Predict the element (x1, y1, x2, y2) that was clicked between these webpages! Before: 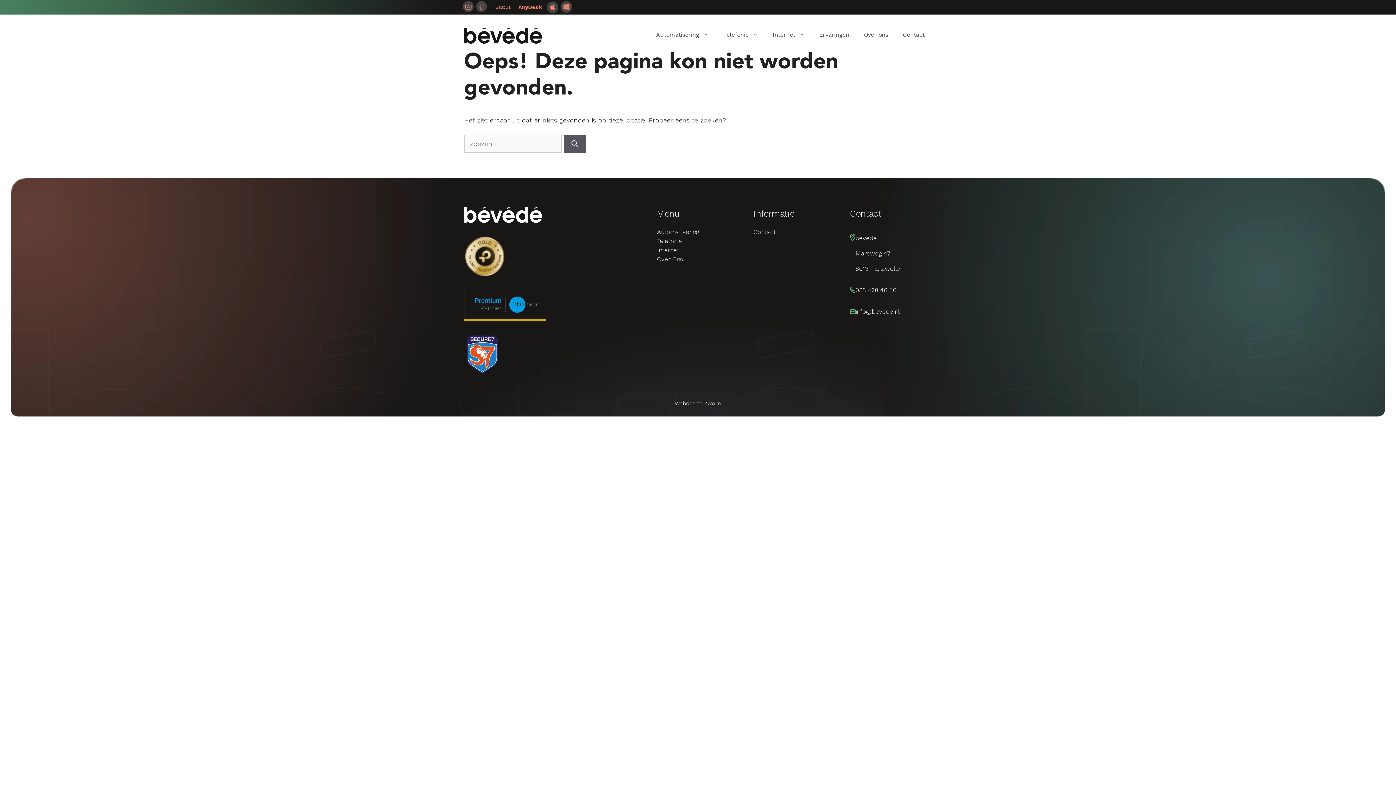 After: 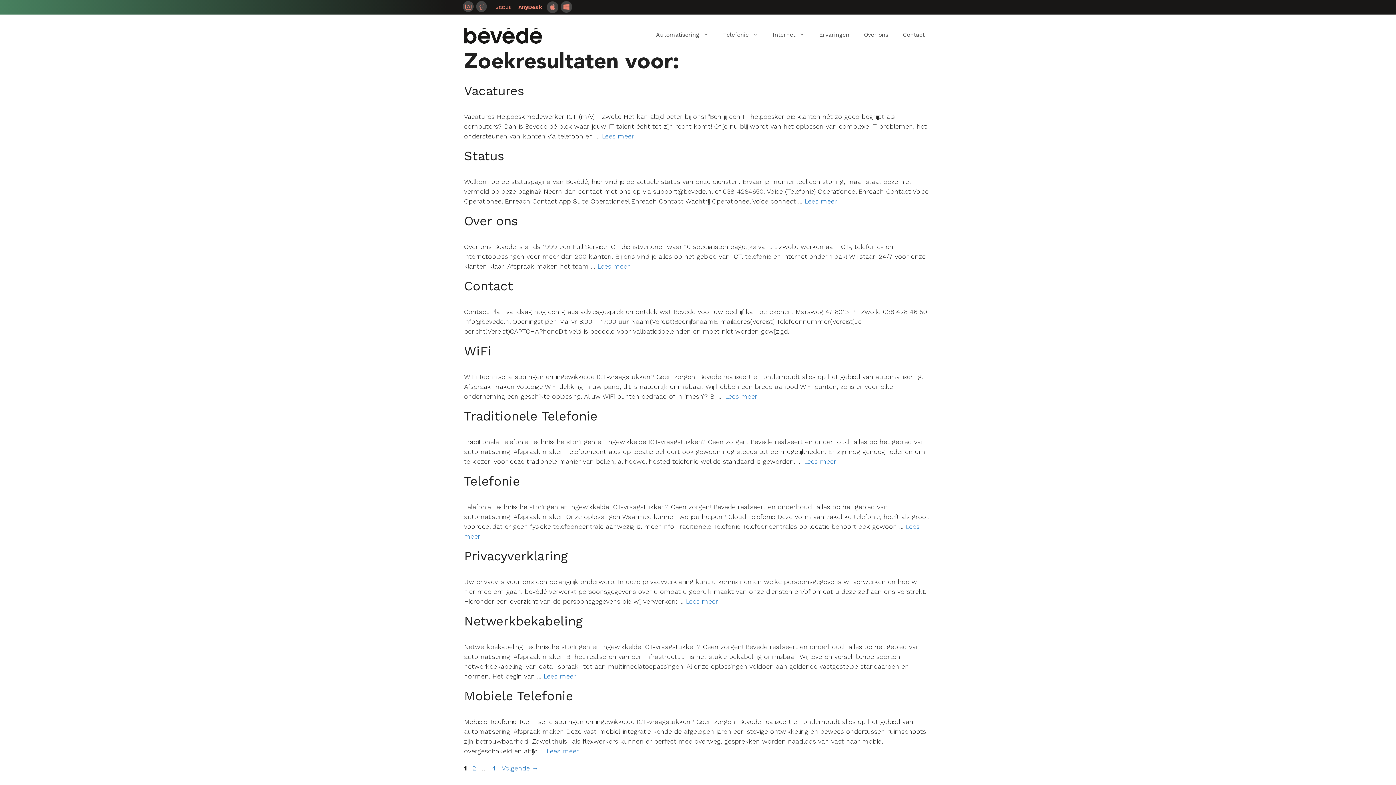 Action: label: Zoeken bbox: (563, 134, 585, 152)